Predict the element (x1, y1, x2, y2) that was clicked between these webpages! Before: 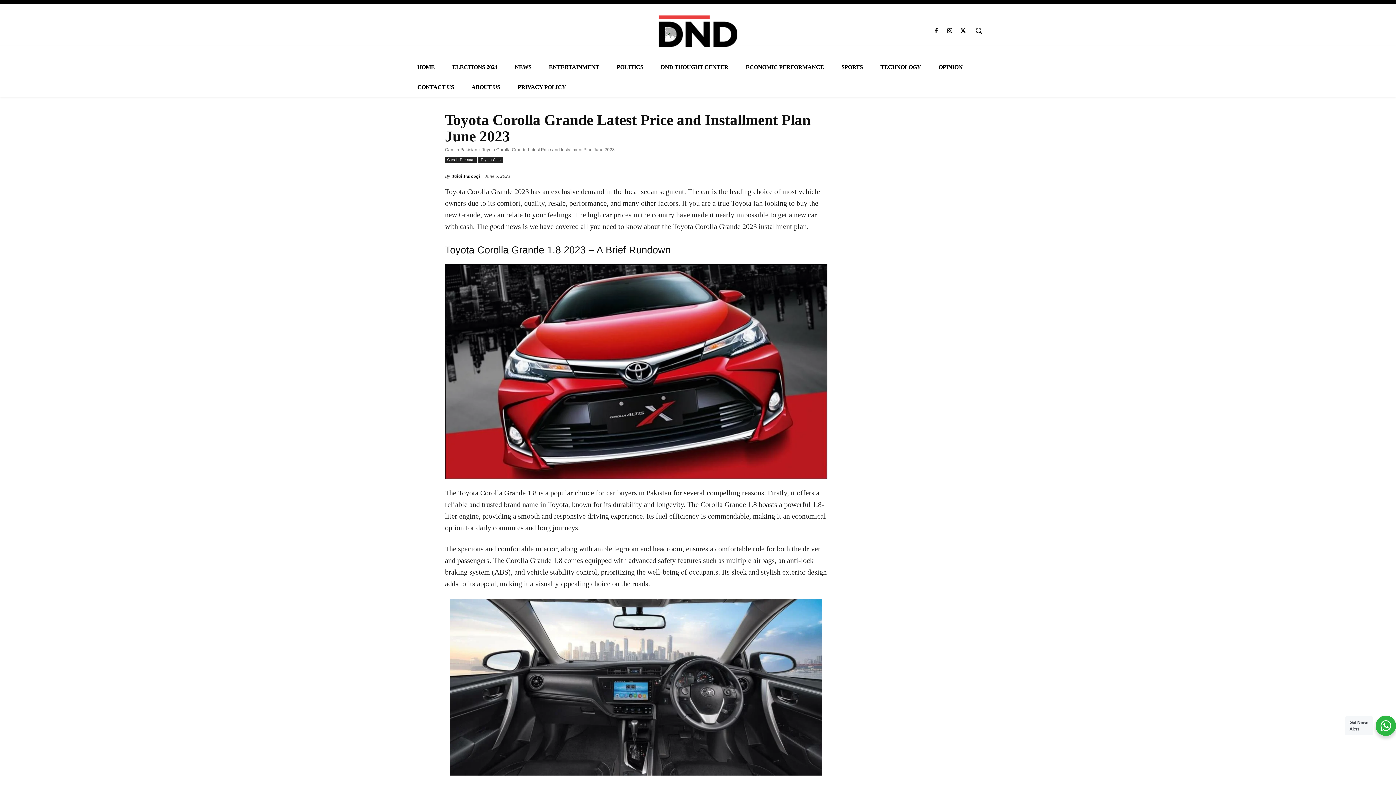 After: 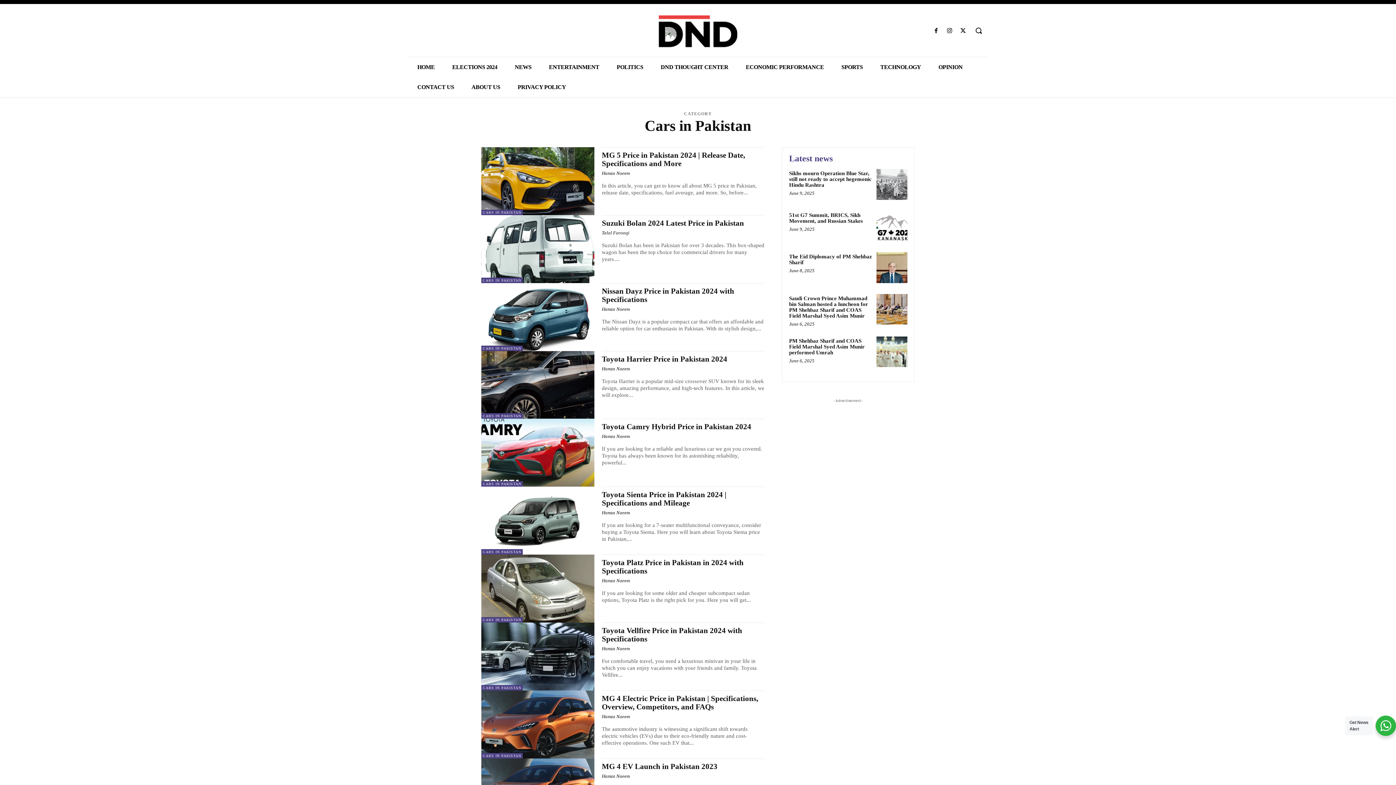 Action: bbox: (445, 157, 476, 163) label: Cars in Pakistan